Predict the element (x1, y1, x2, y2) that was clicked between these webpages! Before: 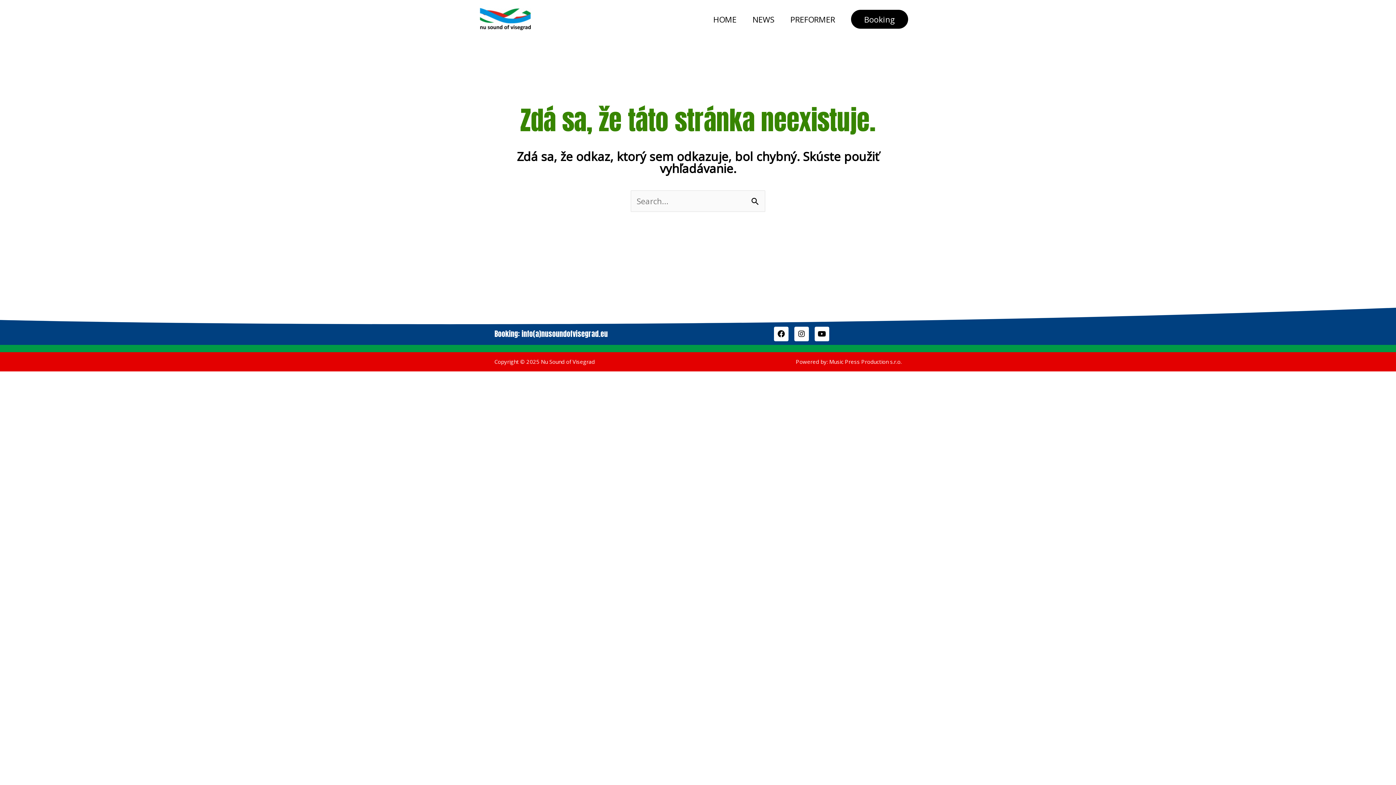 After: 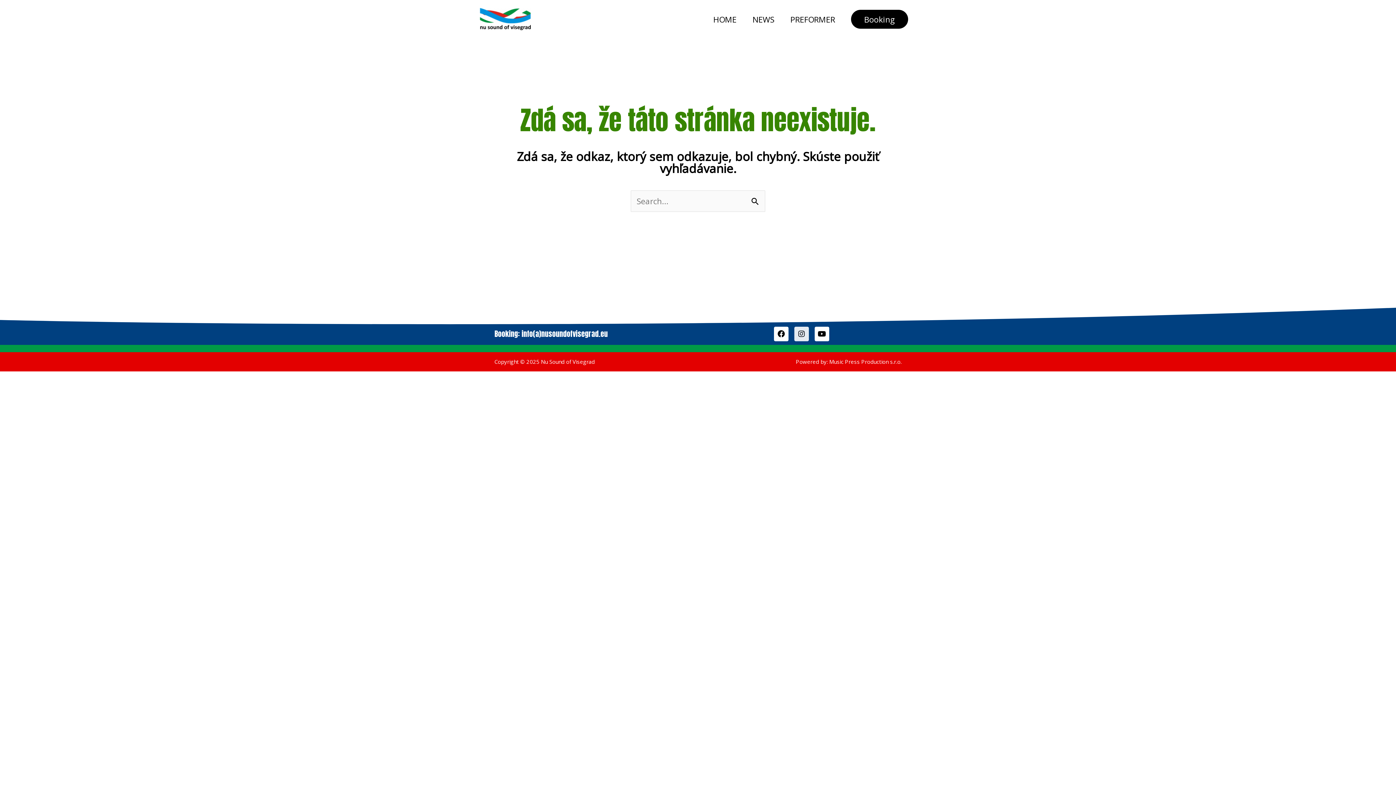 Action: label: Instagram bbox: (794, 326, 809, 341)